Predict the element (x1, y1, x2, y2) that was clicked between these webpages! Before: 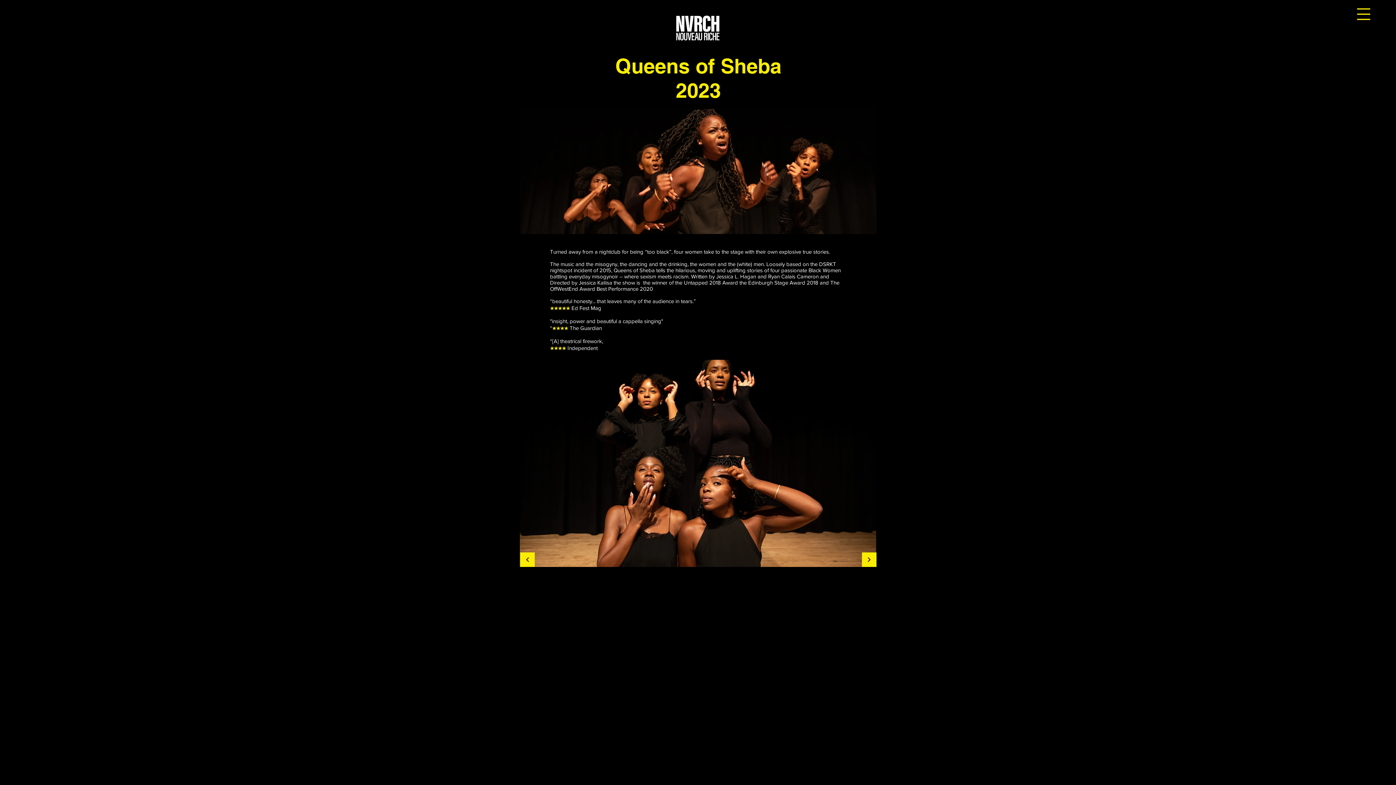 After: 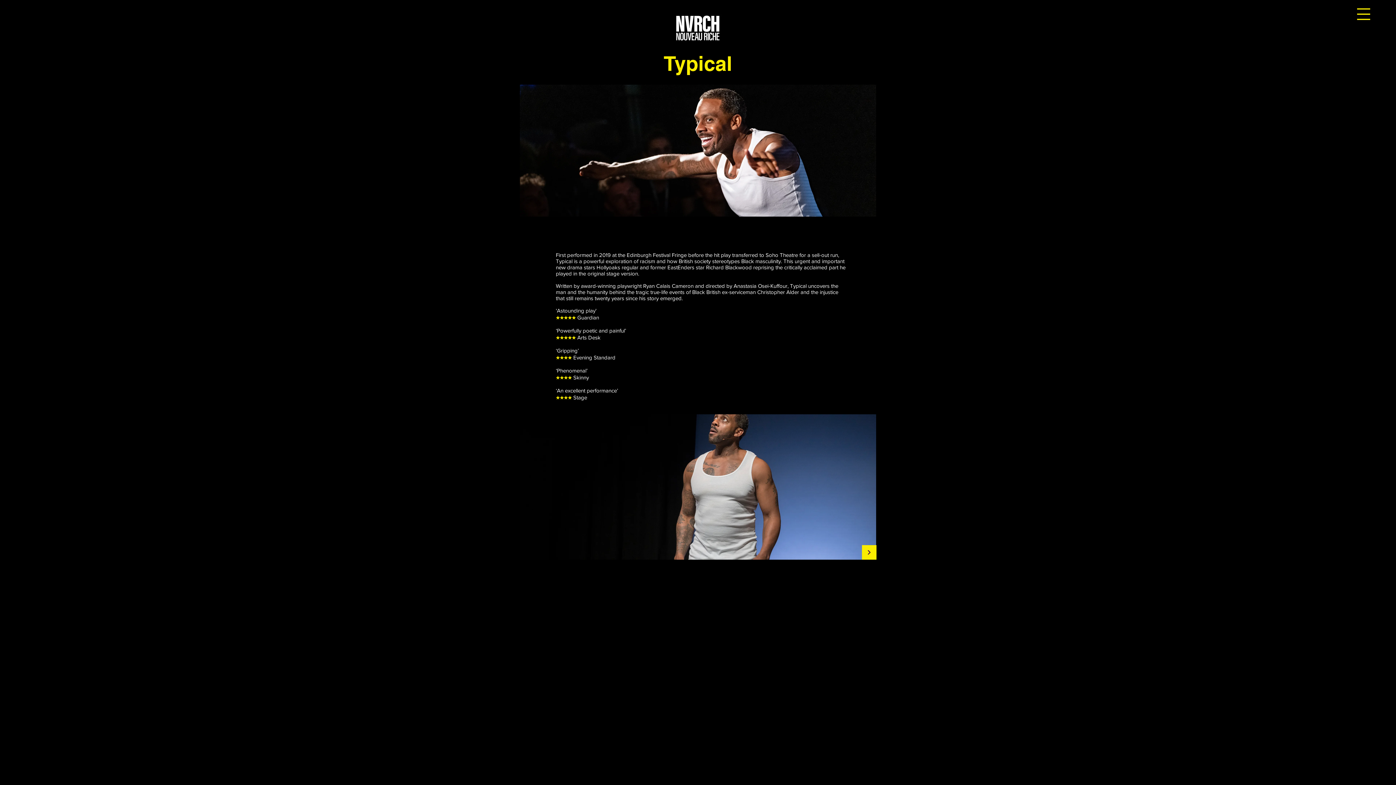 Action: bbox: (520, 552, 534, 567) label: Continue